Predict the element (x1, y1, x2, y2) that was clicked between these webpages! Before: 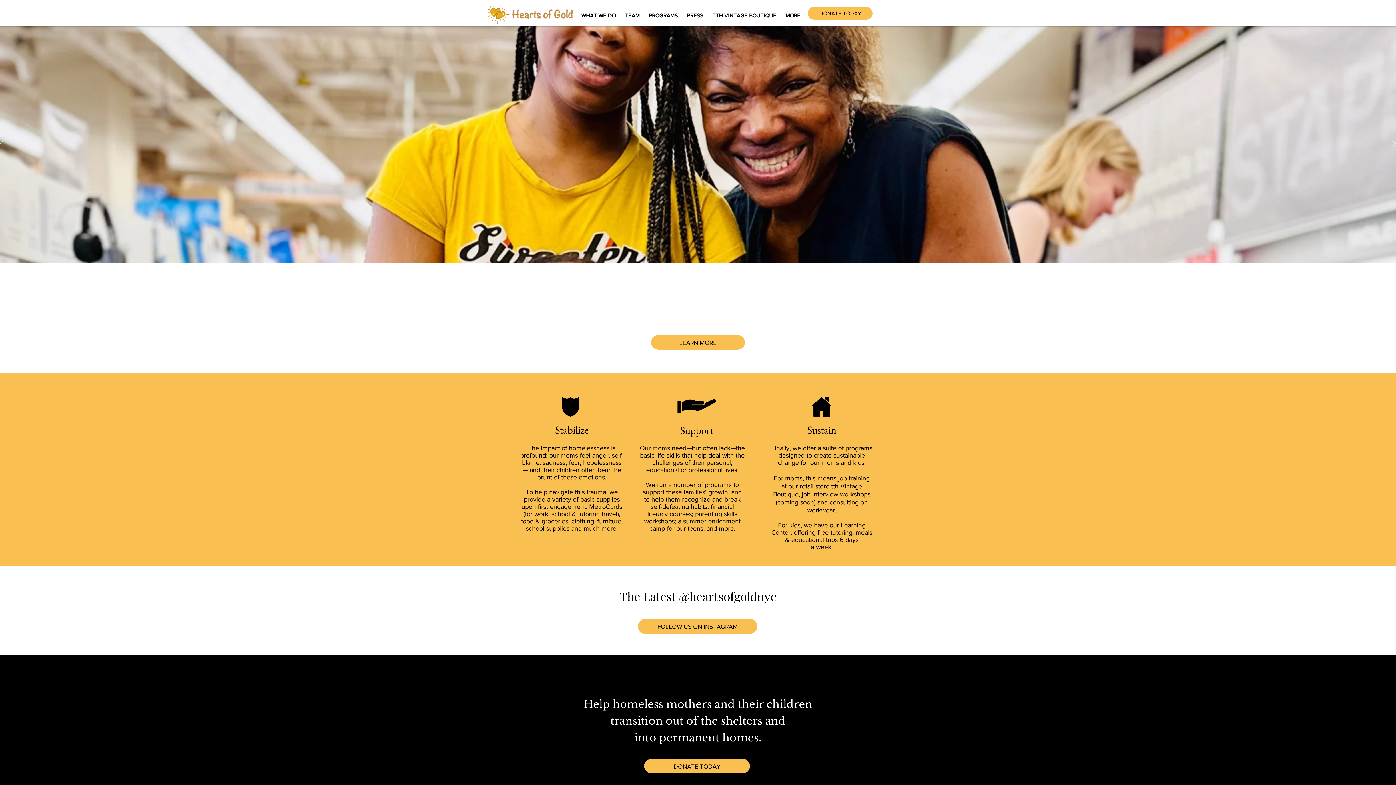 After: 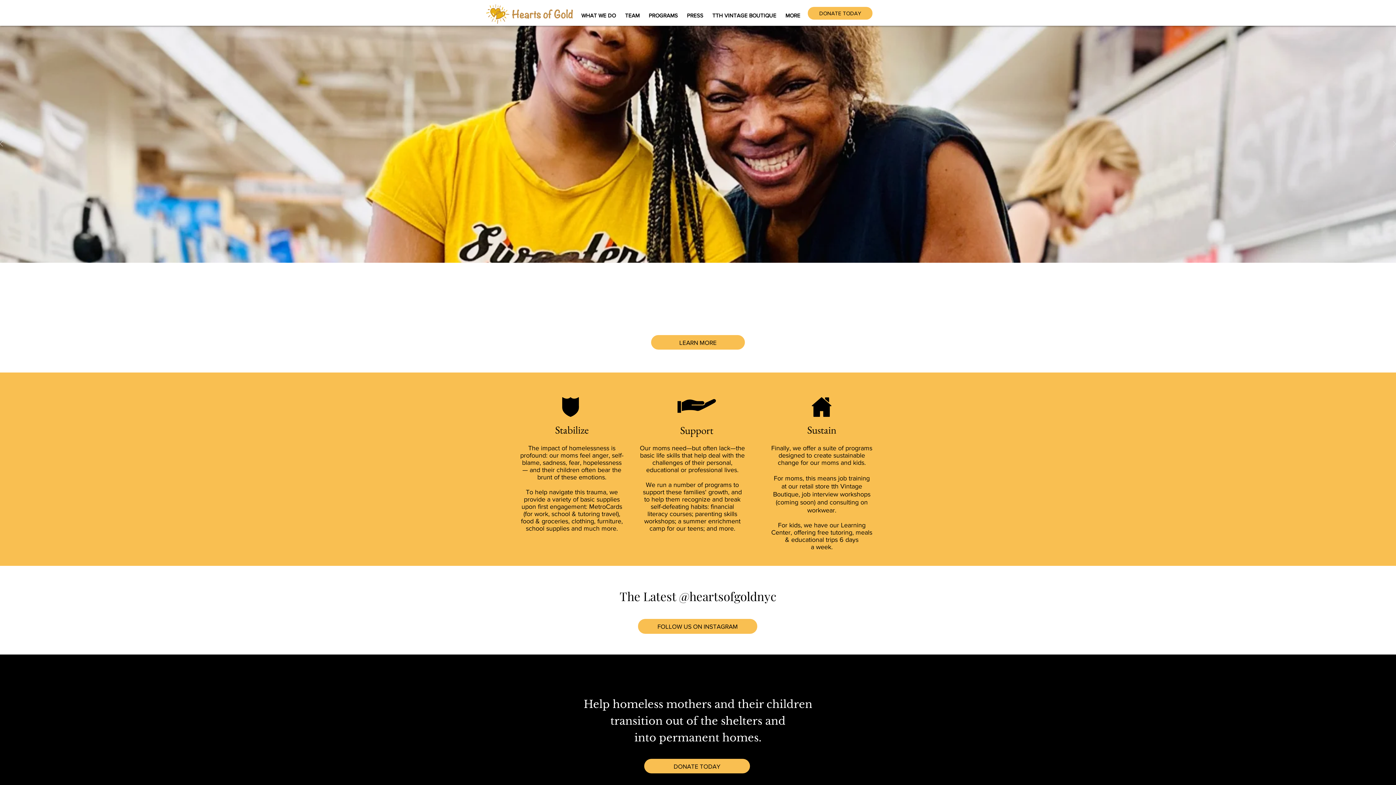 Action: label: Next bbox: (1393, 140, 1396, 147)